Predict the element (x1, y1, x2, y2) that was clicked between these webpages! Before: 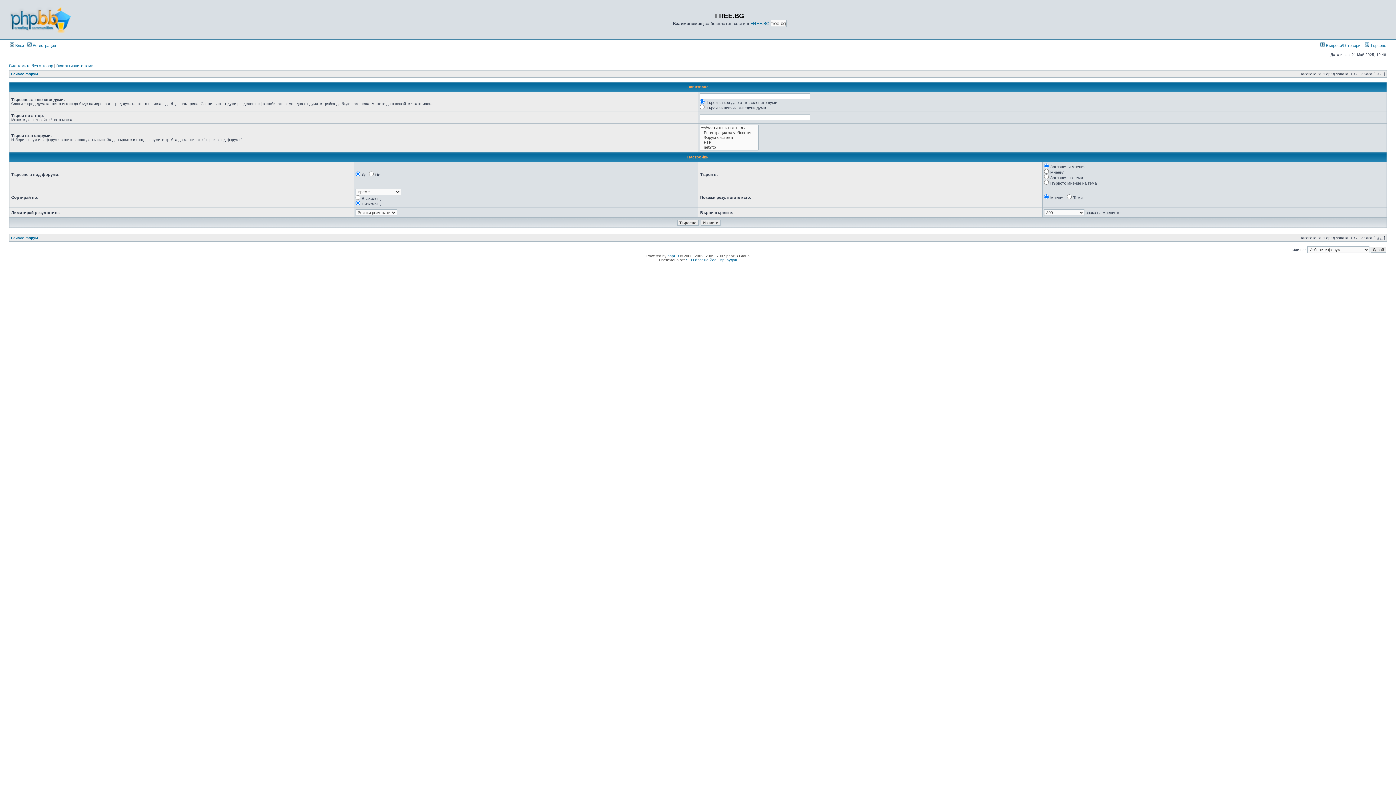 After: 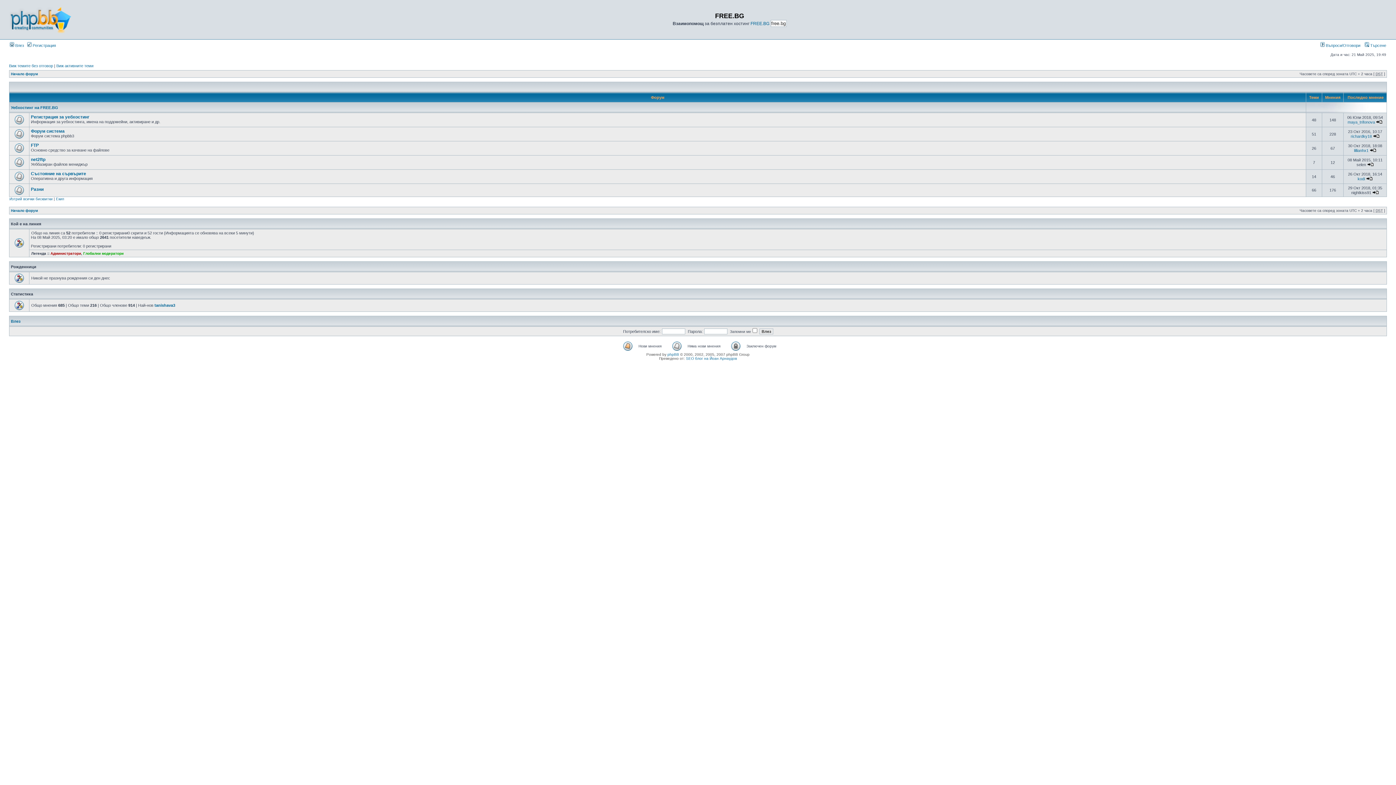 Action: label: Начало форум bbox: (10, 236, 37, 240)